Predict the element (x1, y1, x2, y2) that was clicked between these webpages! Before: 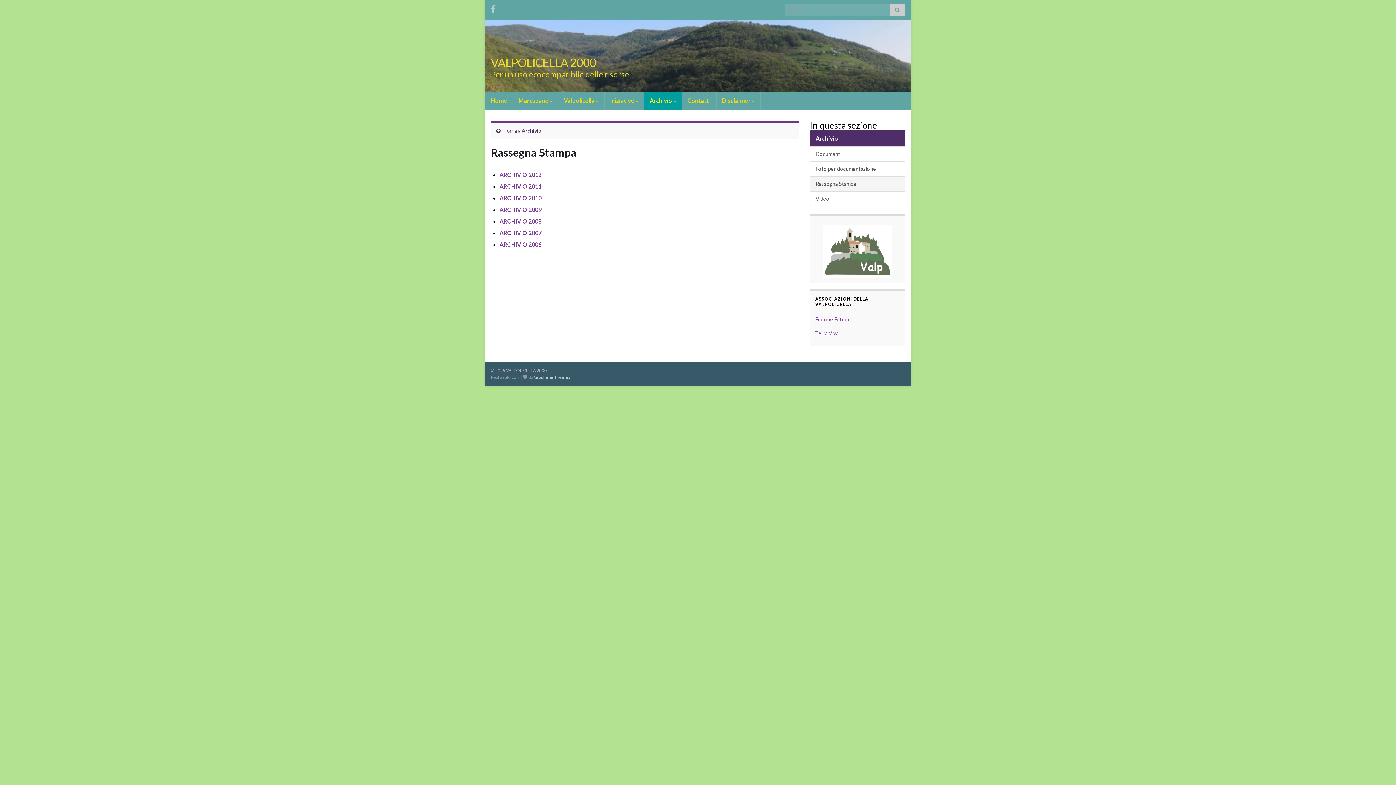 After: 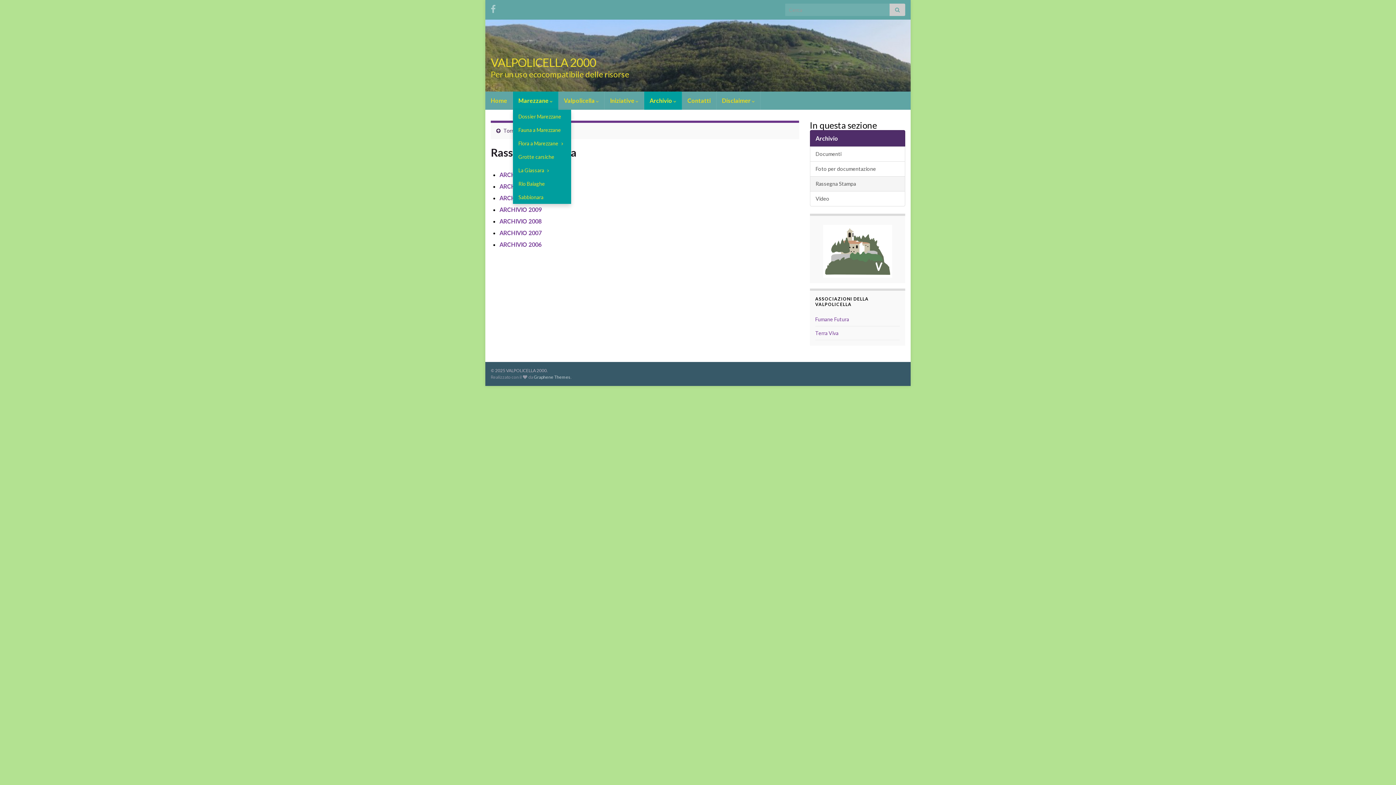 Action: label: Marezzane  bbox: (513, 91, 558, 109)